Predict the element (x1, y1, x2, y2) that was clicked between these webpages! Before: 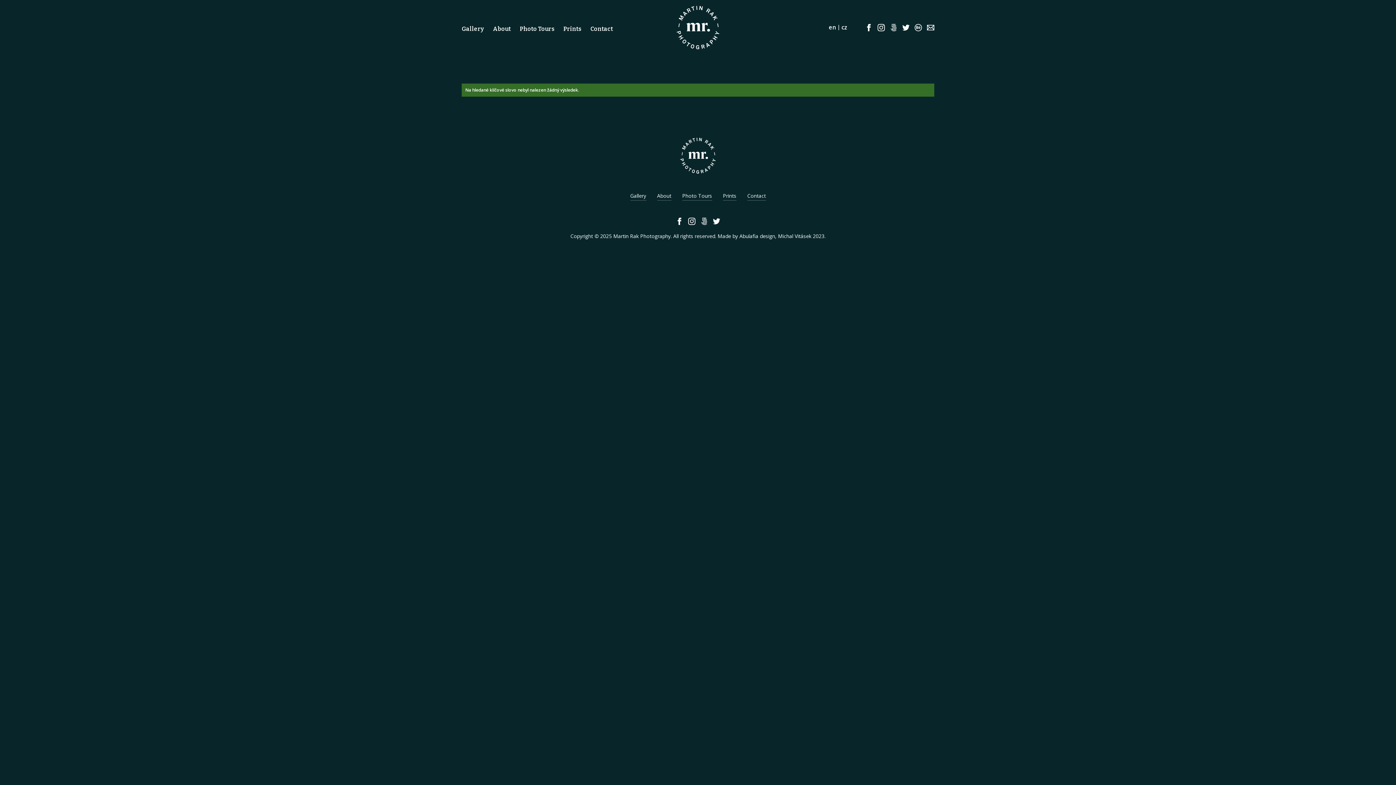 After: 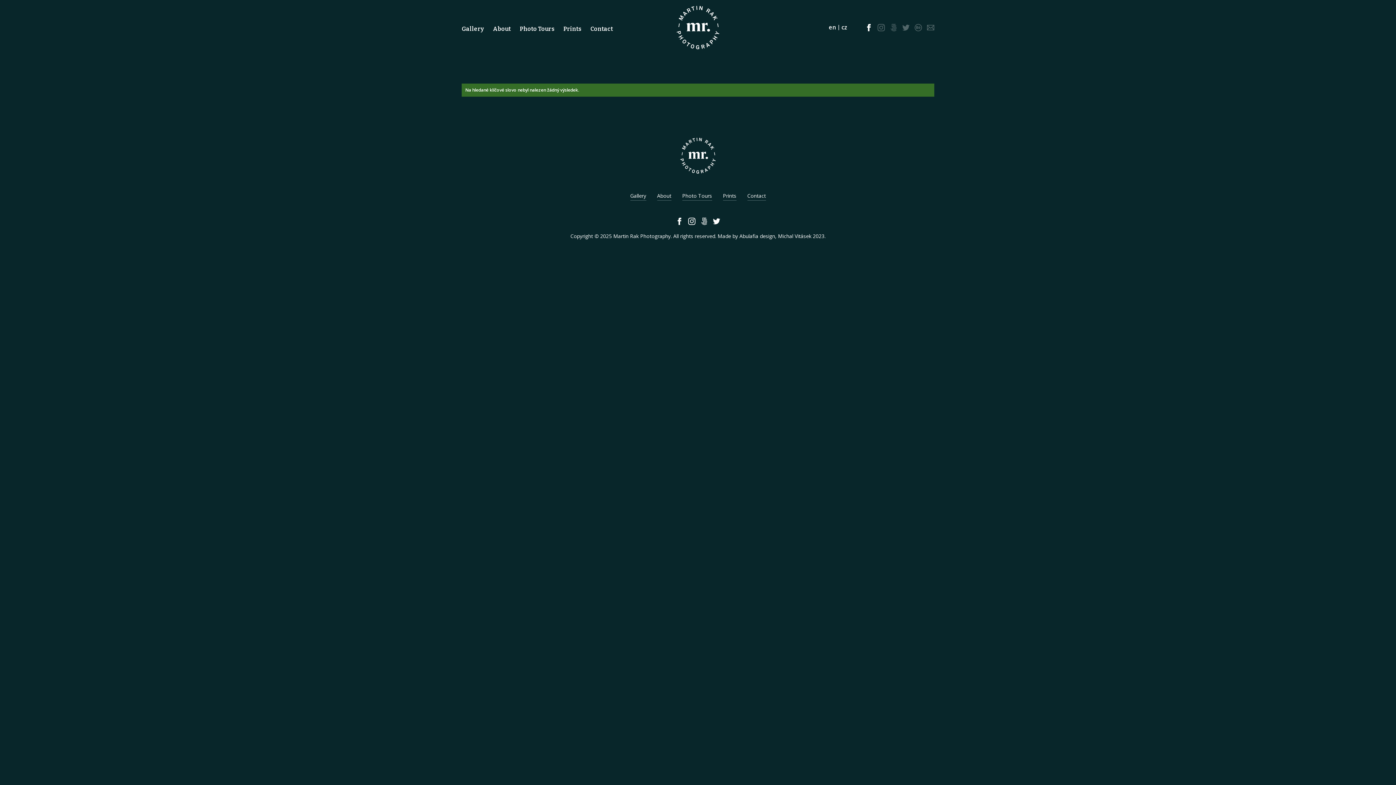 Action: bbox: (865, 25, 872, 33)